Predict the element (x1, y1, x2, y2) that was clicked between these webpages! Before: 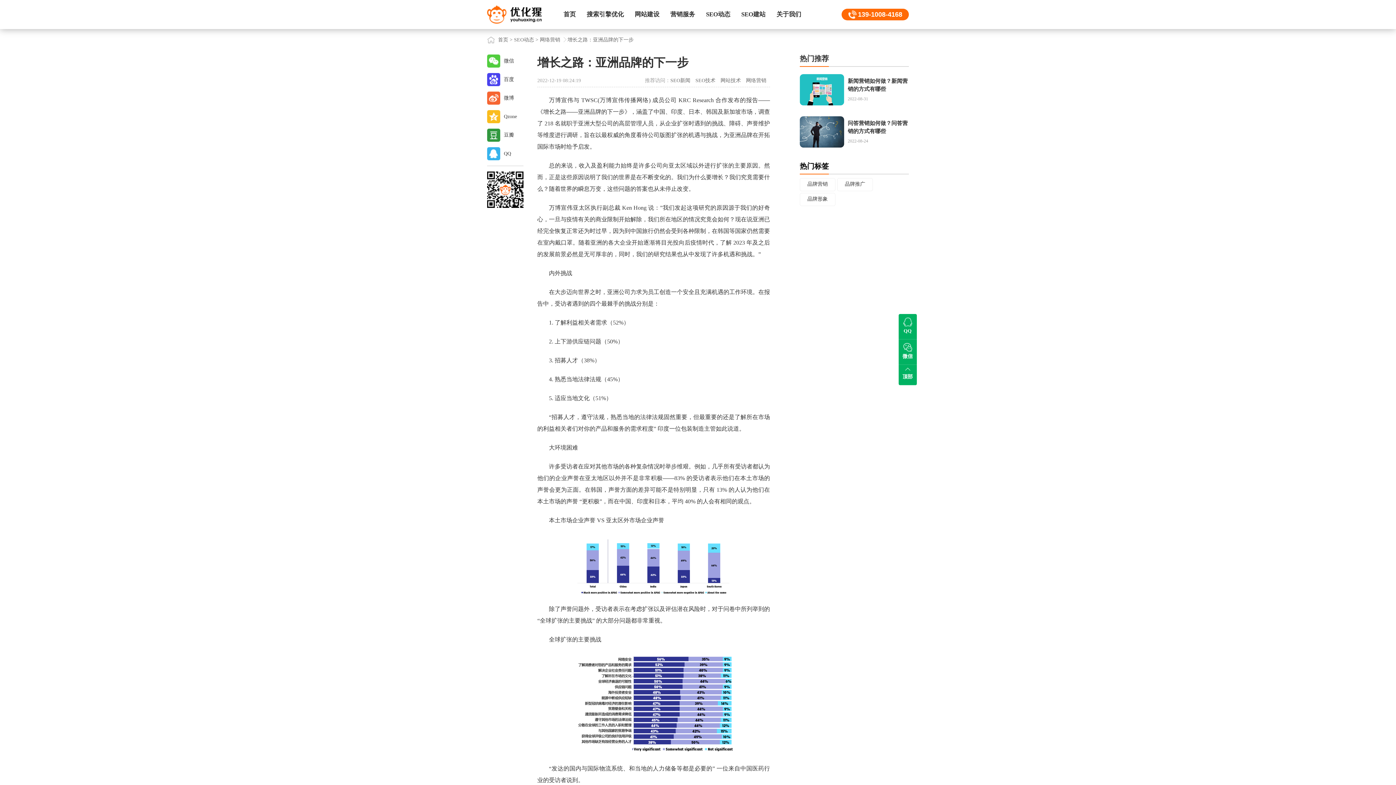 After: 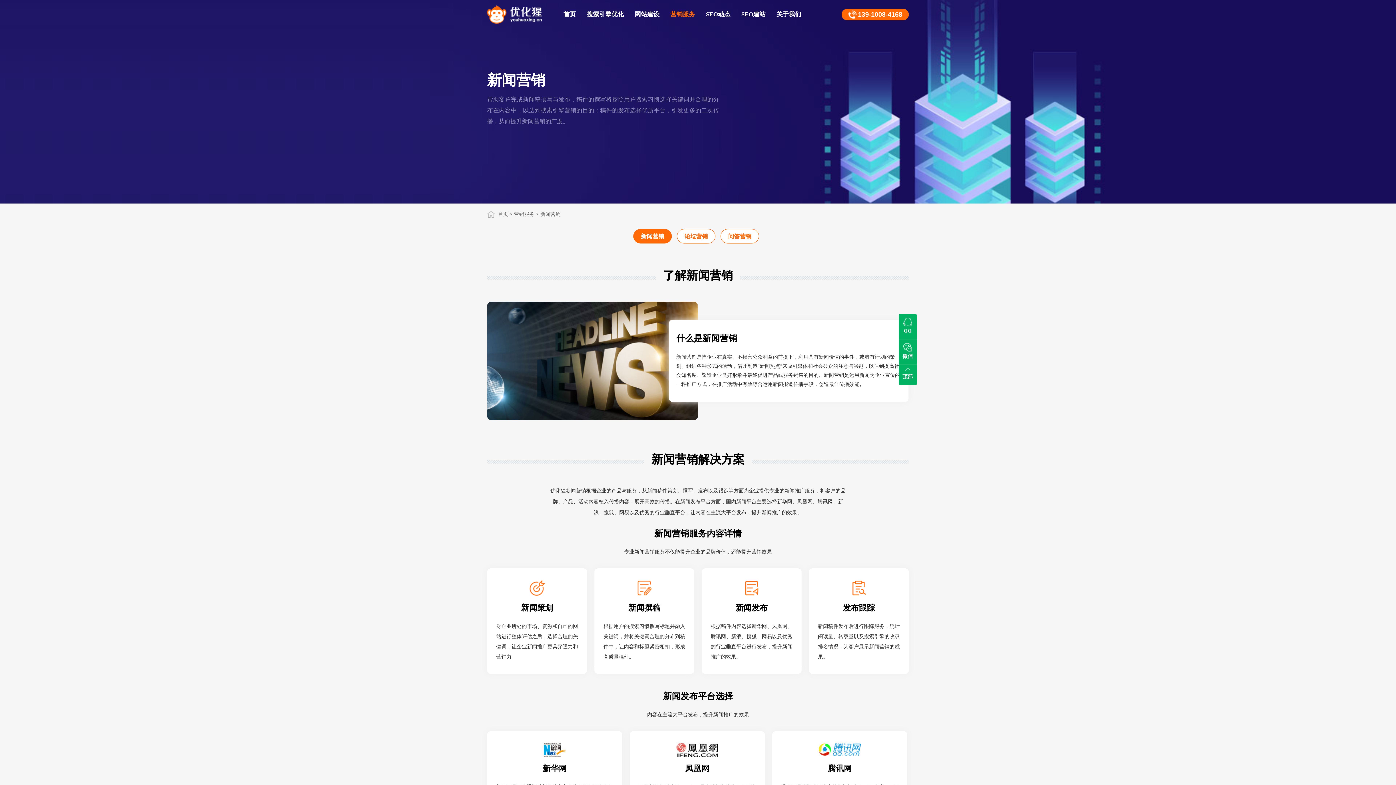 Action: bbox: (670, 0, 695, 29) label: 营销服务